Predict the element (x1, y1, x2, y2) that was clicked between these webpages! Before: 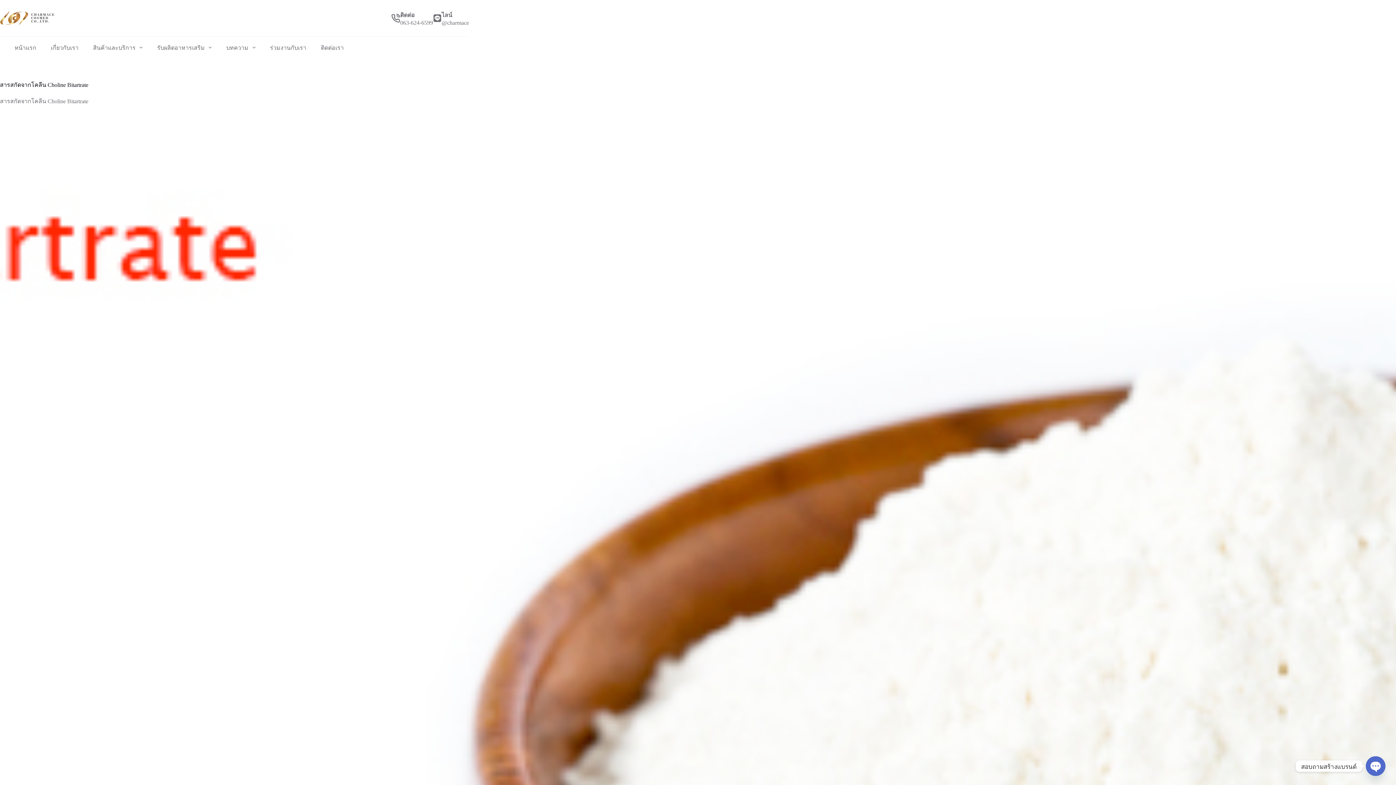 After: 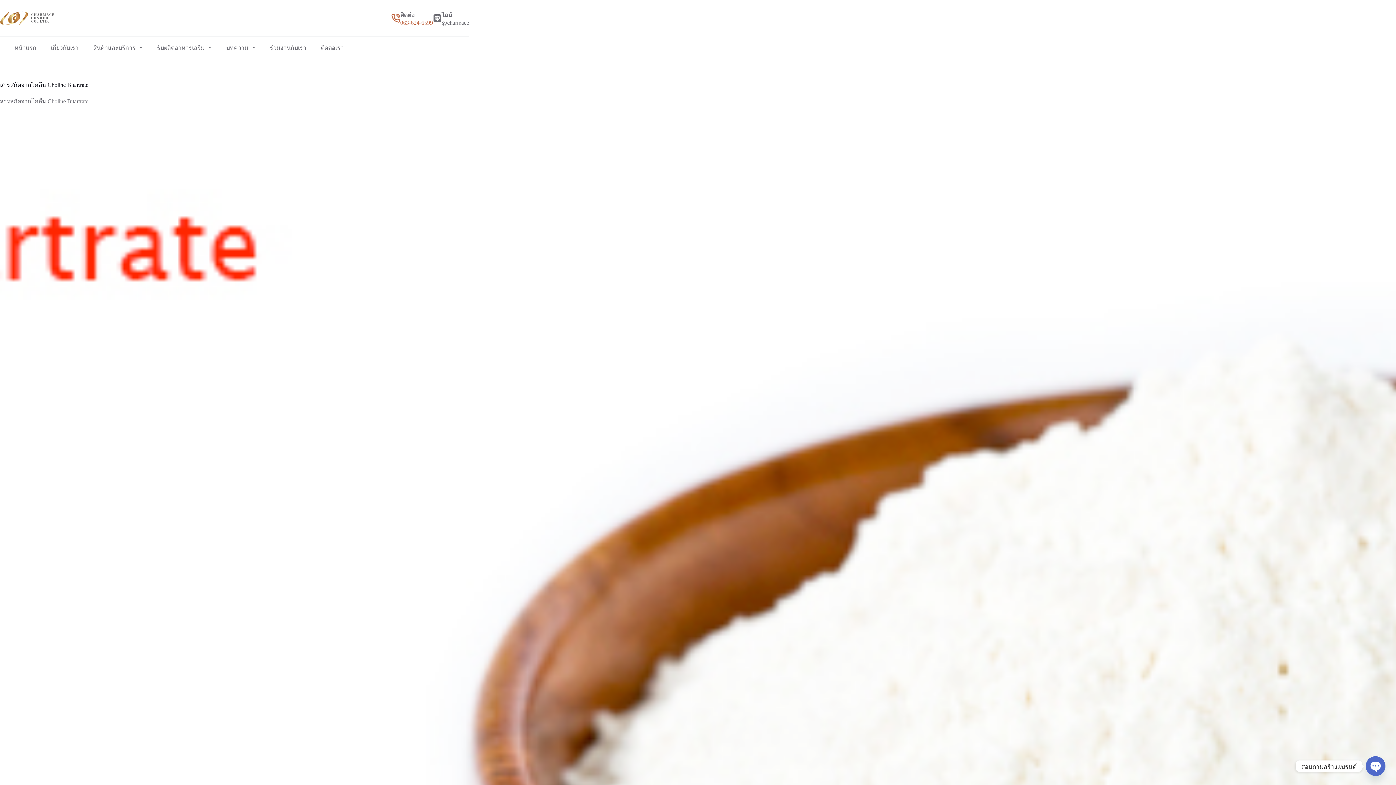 Action: bbox: (400, 19, 433, 25) label: 063-624-6599